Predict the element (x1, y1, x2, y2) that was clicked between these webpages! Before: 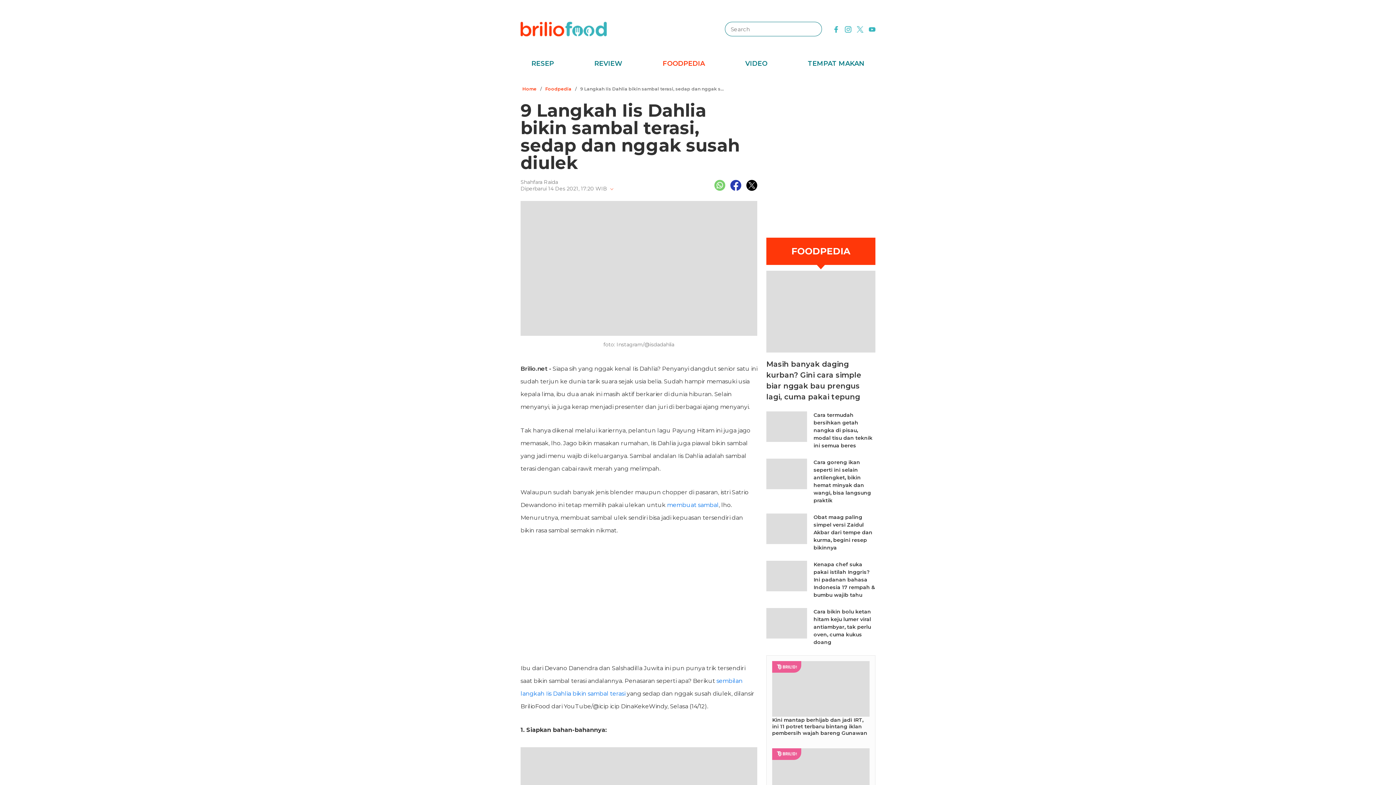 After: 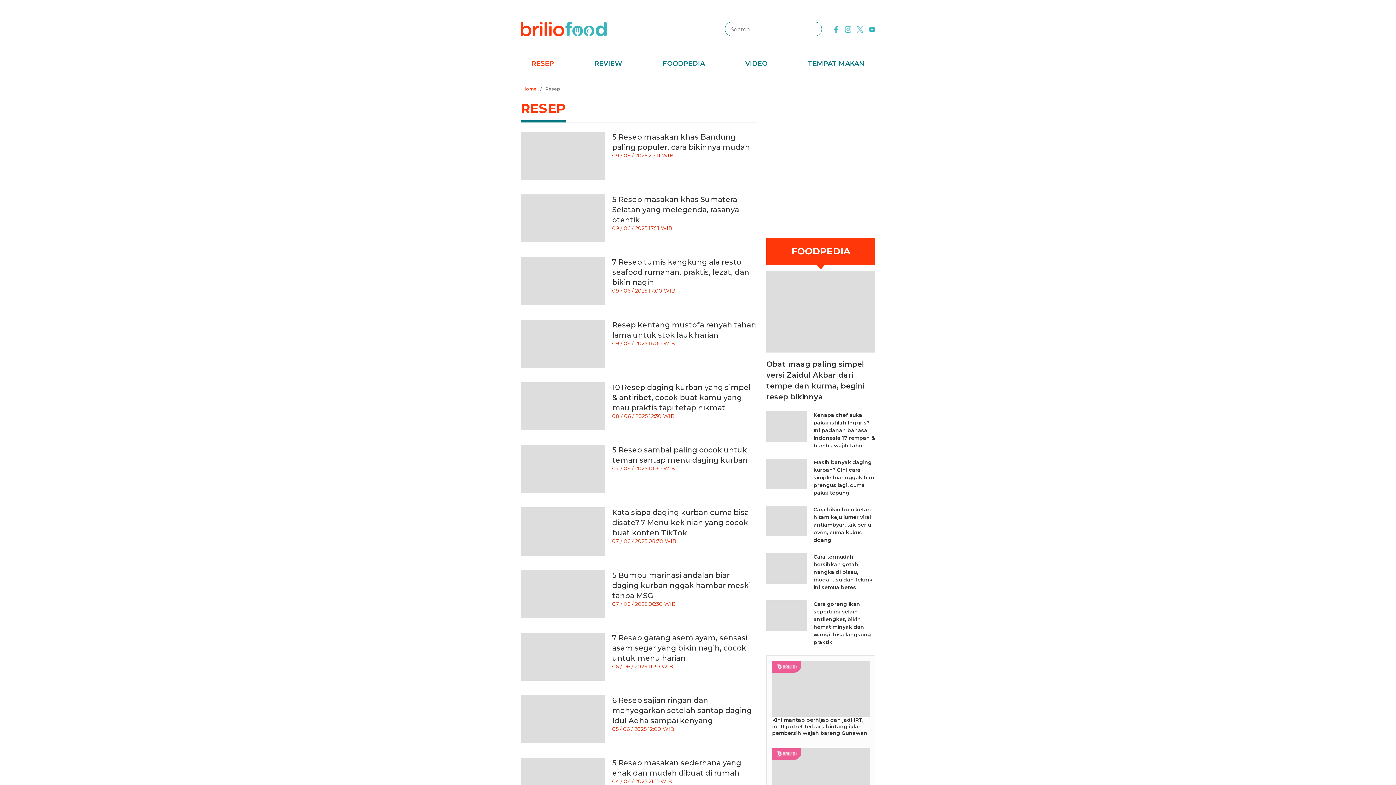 Action: label: RESEP bbox: (520, 58, 557, 69)